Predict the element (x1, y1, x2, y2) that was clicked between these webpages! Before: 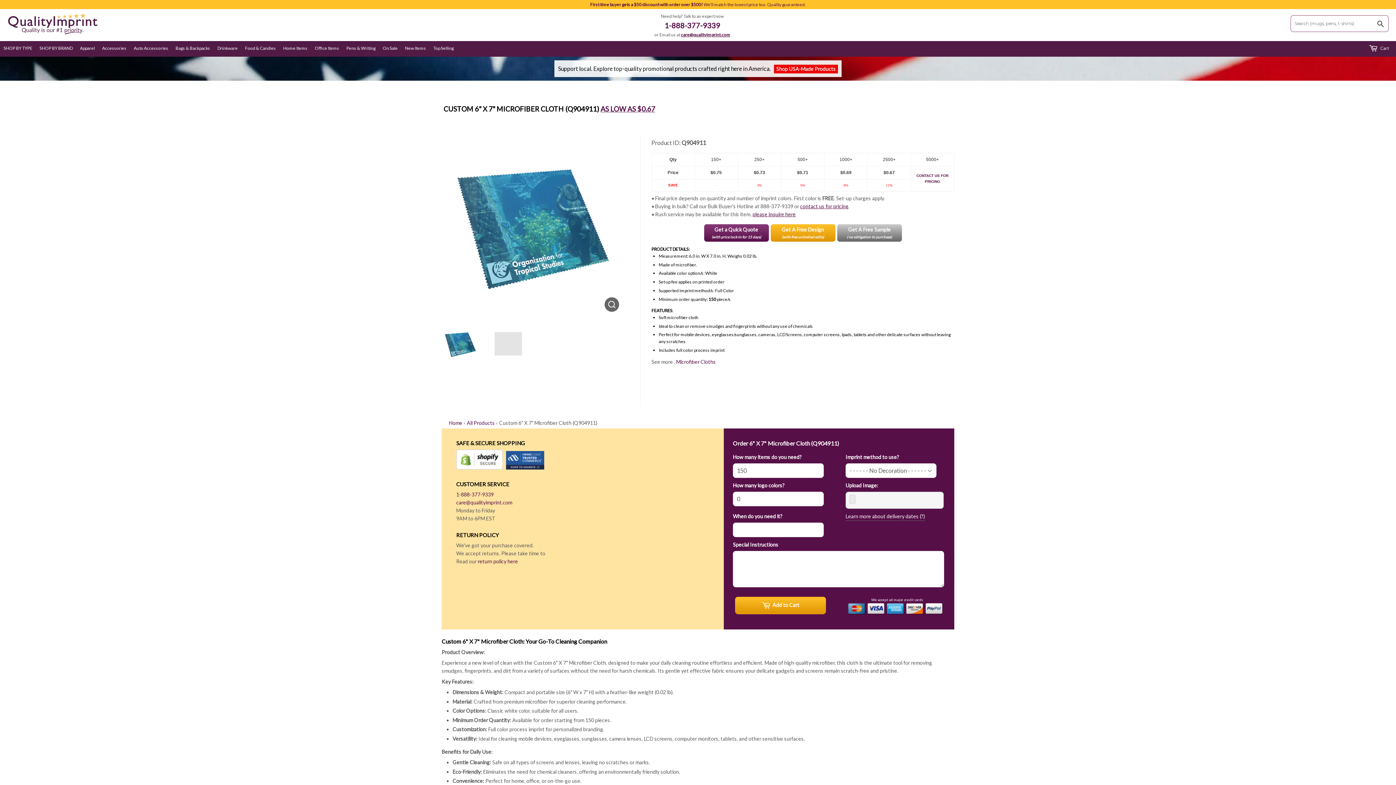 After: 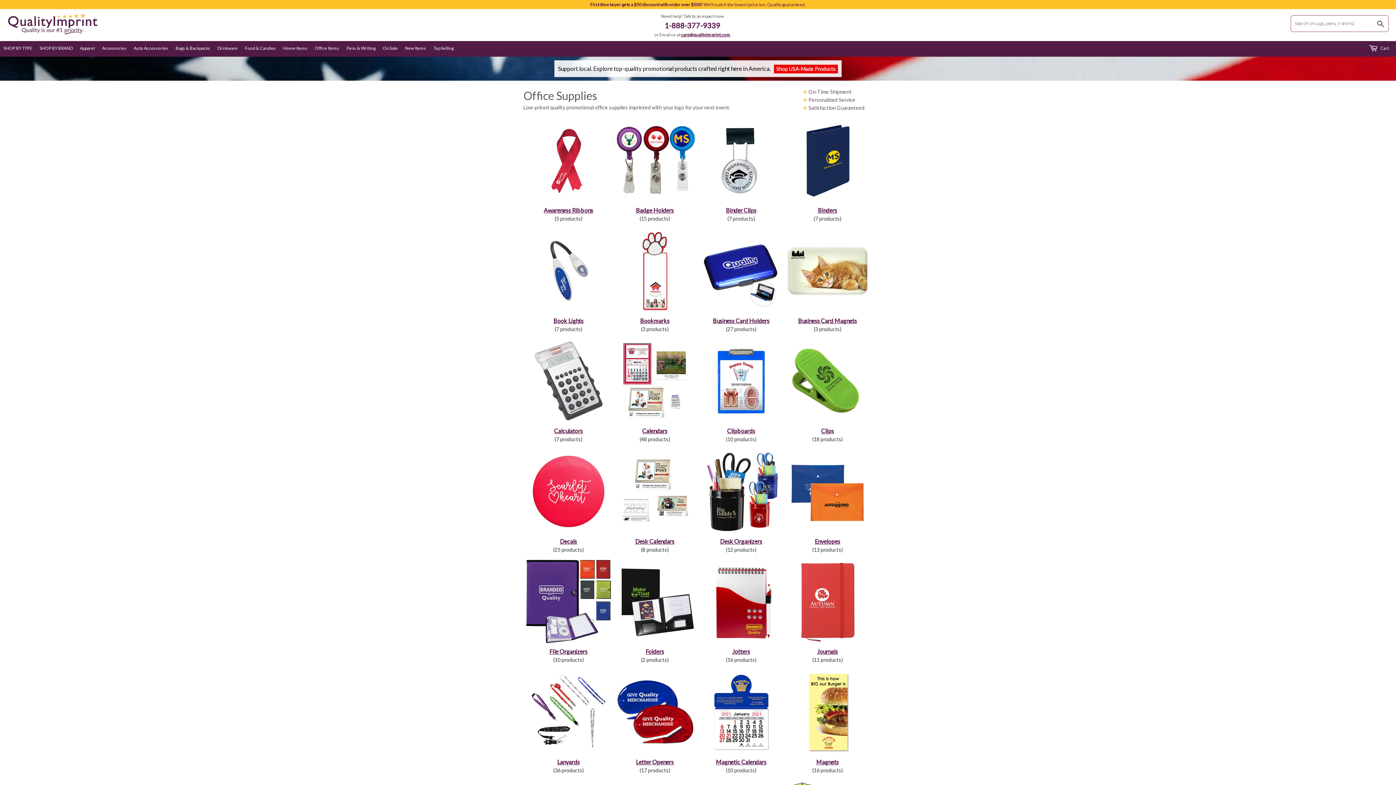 Action: bbox: (311, 40, 342, 55) label: Office Items